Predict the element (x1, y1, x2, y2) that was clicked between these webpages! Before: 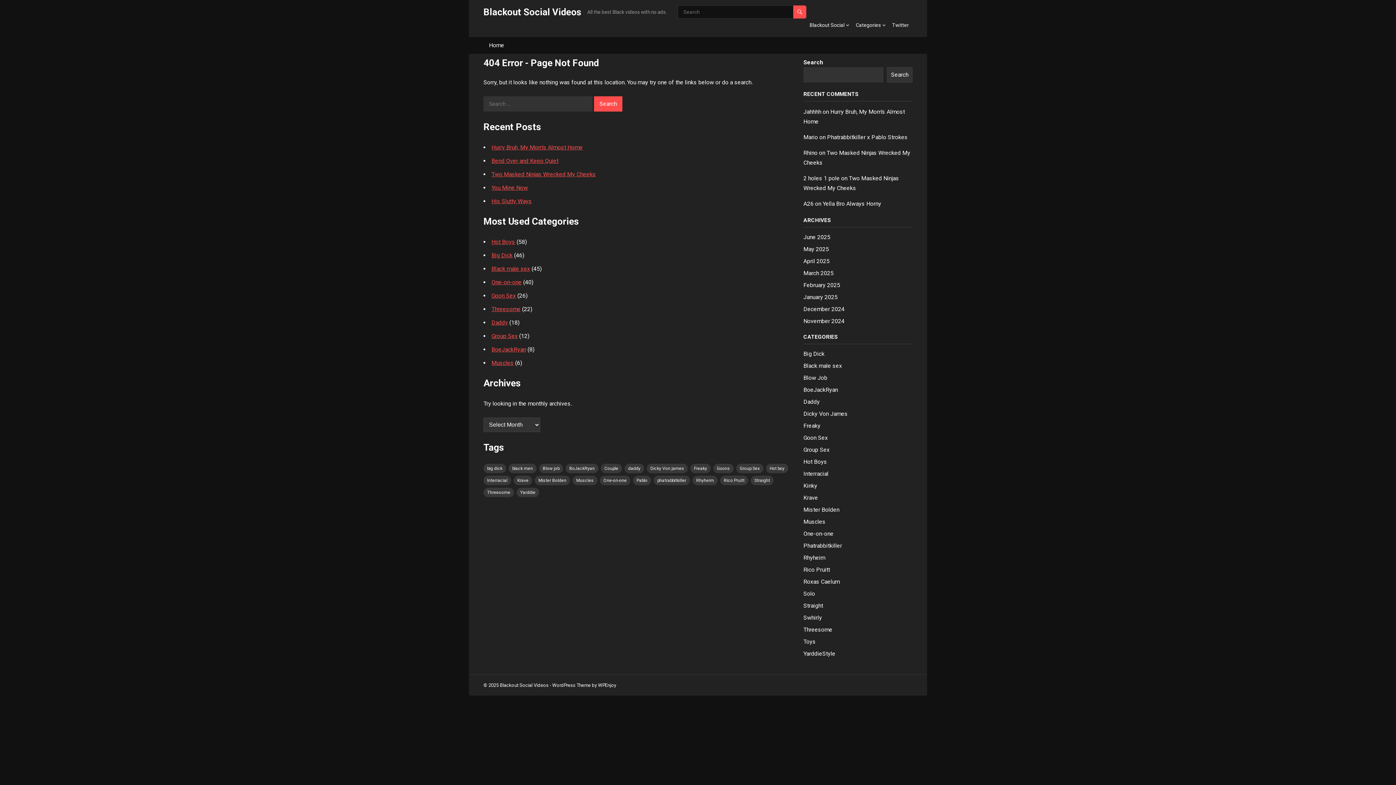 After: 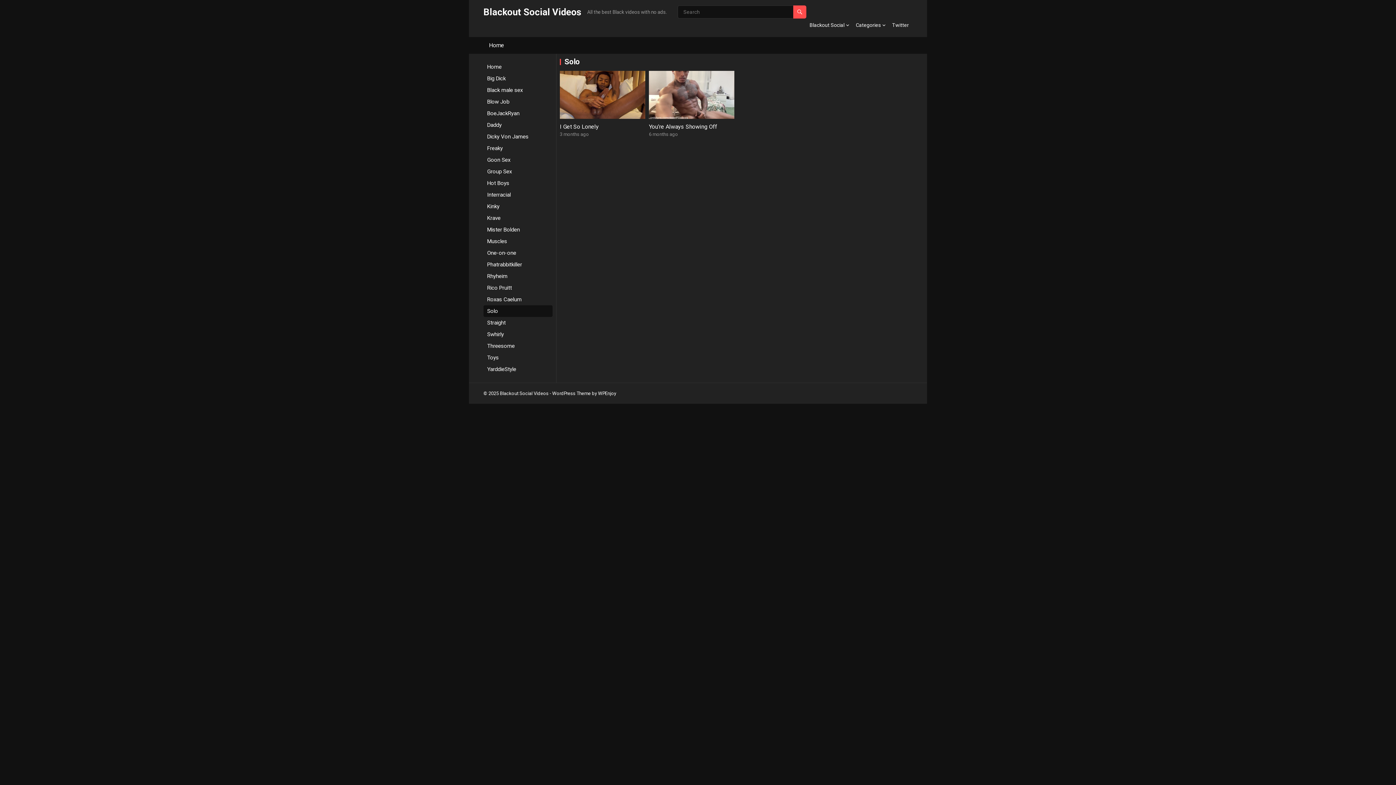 Action: bbox: (803, 590, 815, 597) label: Solo